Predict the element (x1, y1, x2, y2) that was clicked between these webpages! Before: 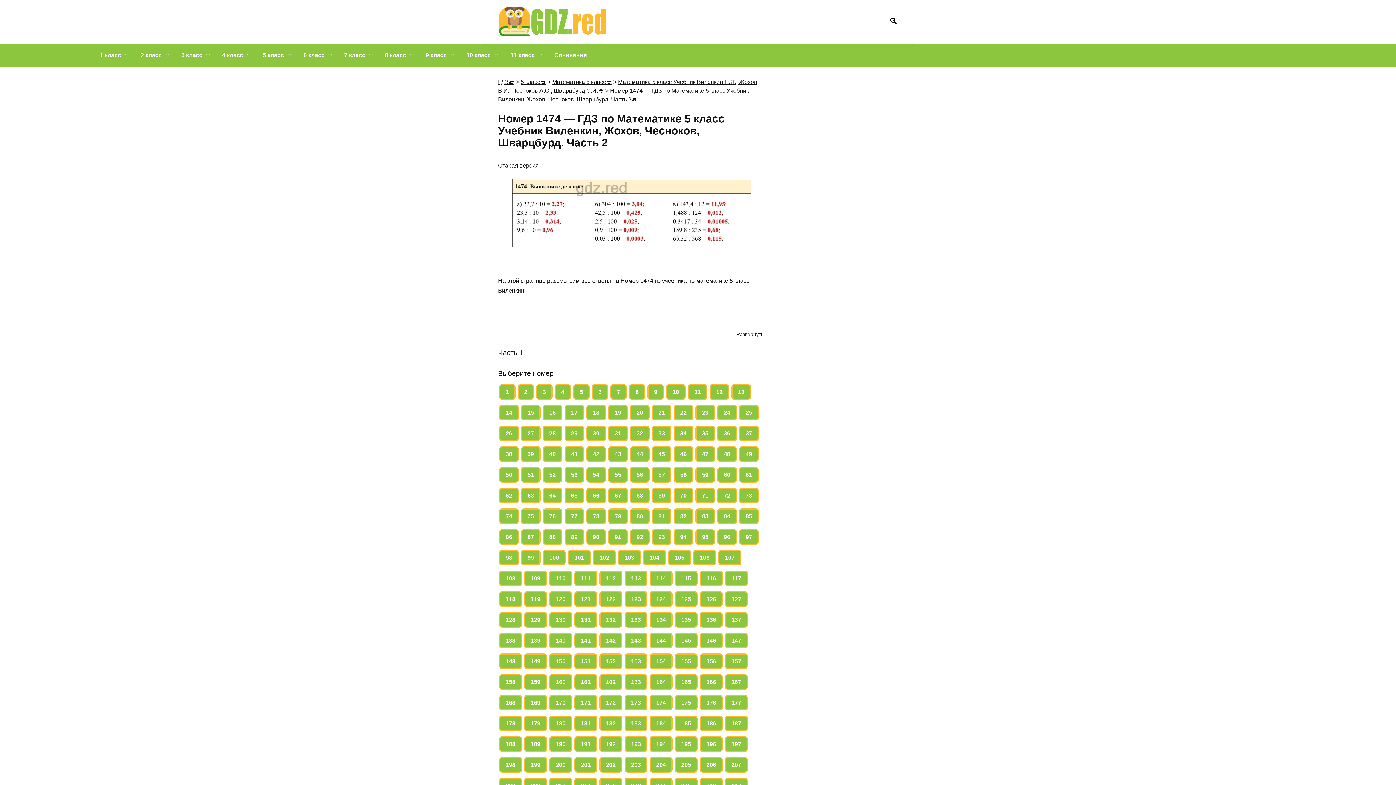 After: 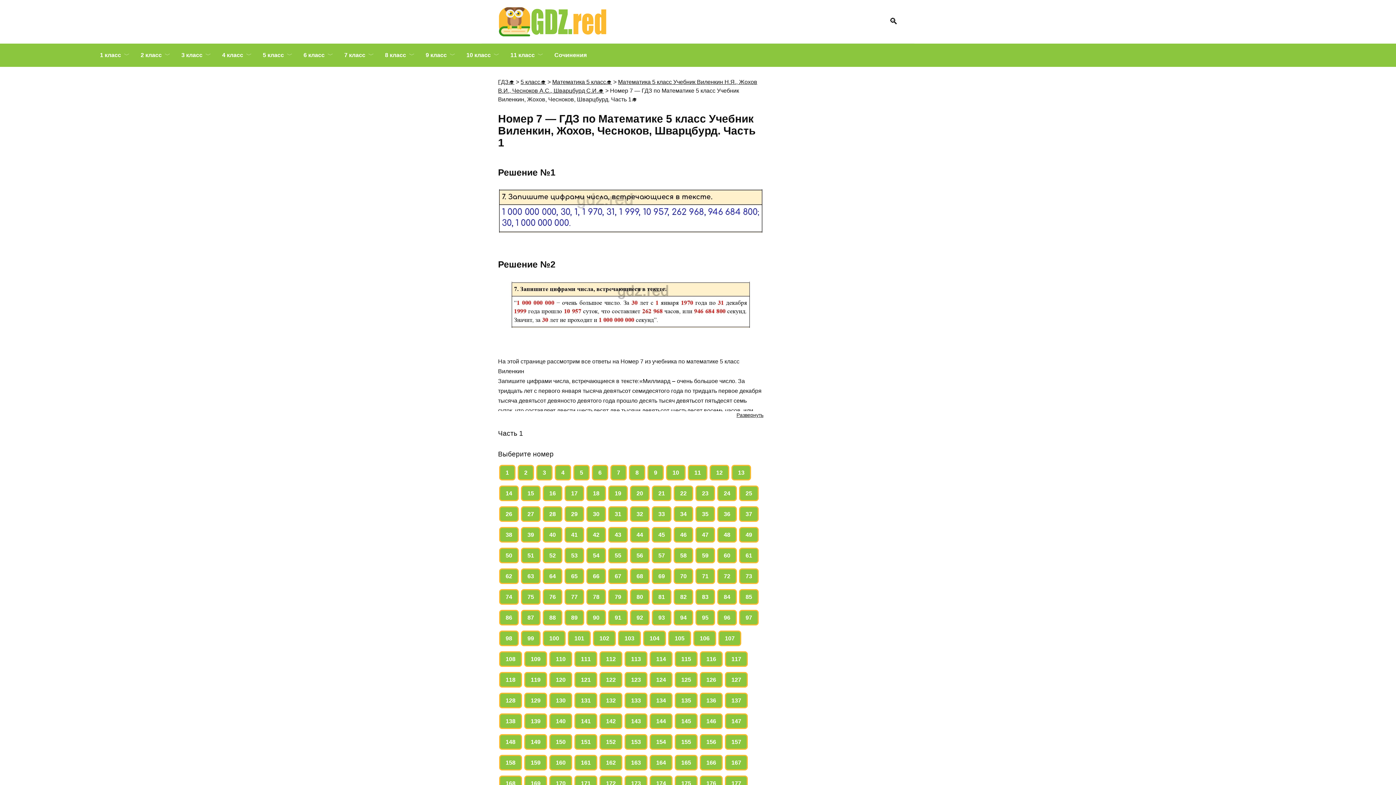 Action: label: 7 bbox: (610, 384, 626, 399)